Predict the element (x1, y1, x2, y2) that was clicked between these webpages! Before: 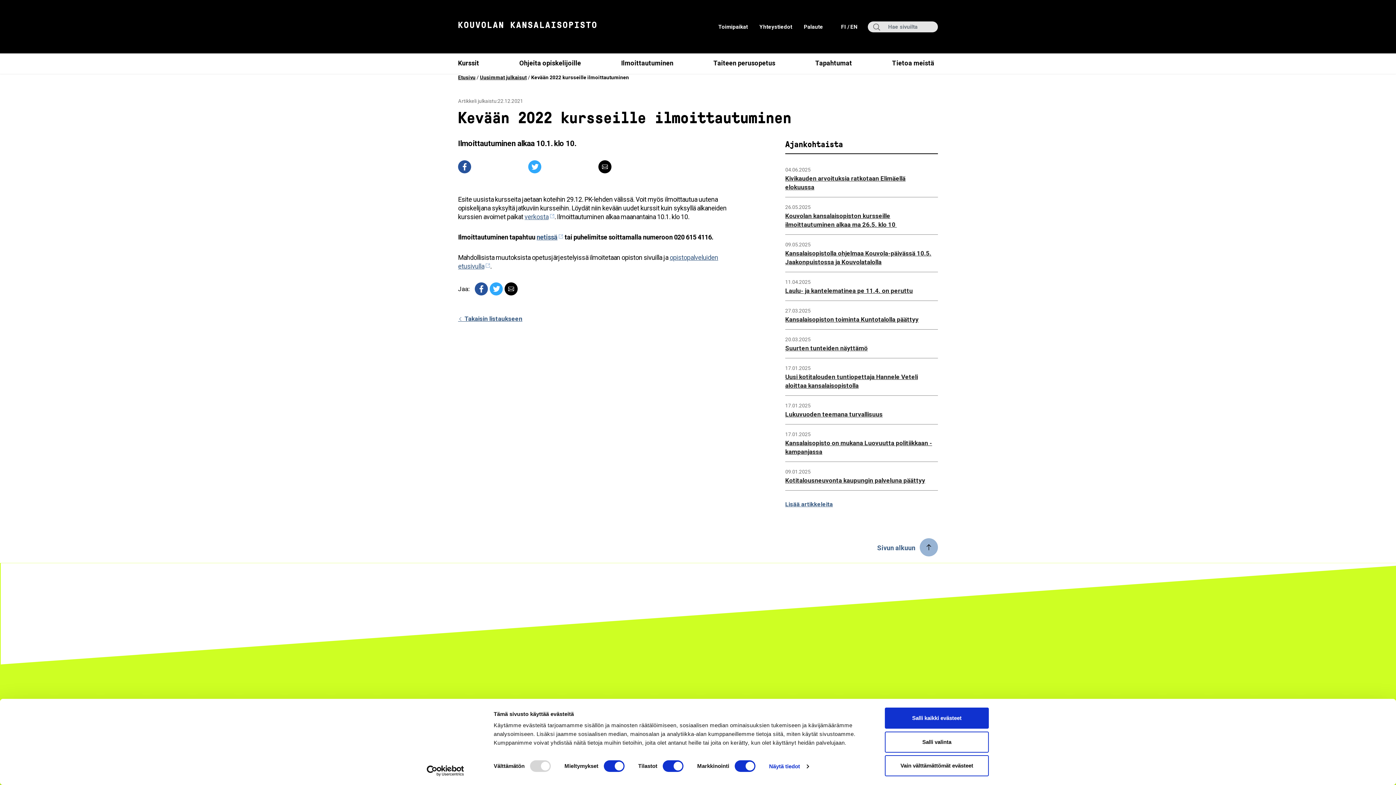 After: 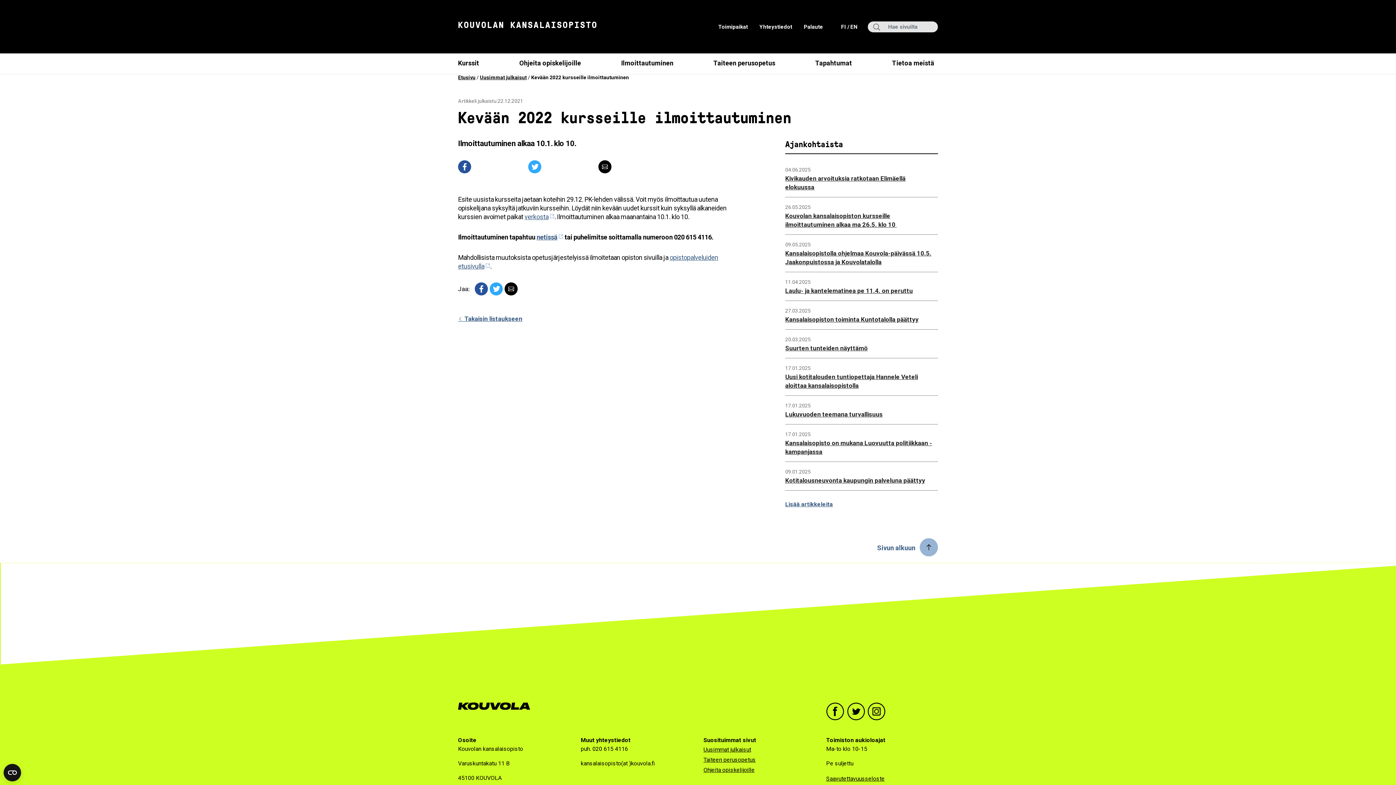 Action: bbox: (885, 708, 989, 729) label: Salli kaikki evästeet